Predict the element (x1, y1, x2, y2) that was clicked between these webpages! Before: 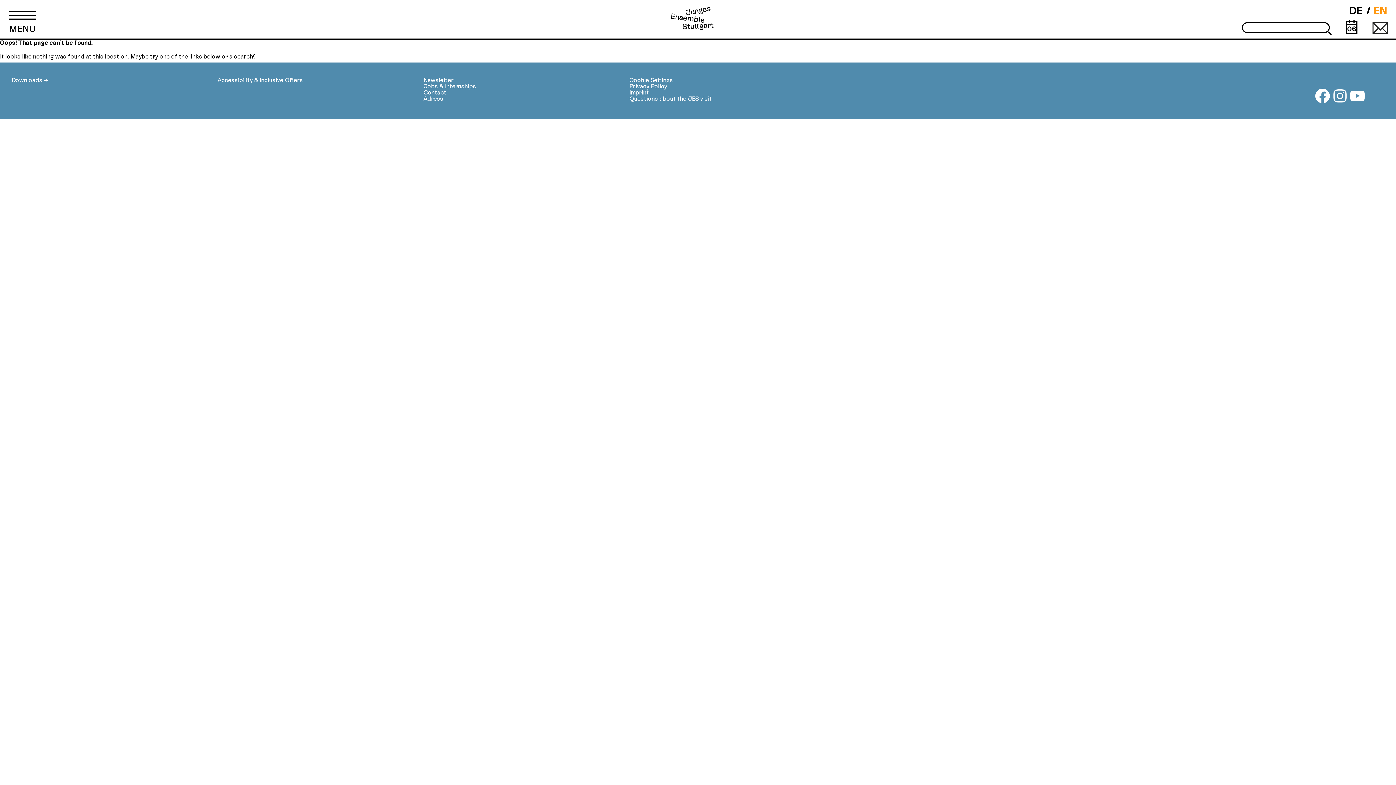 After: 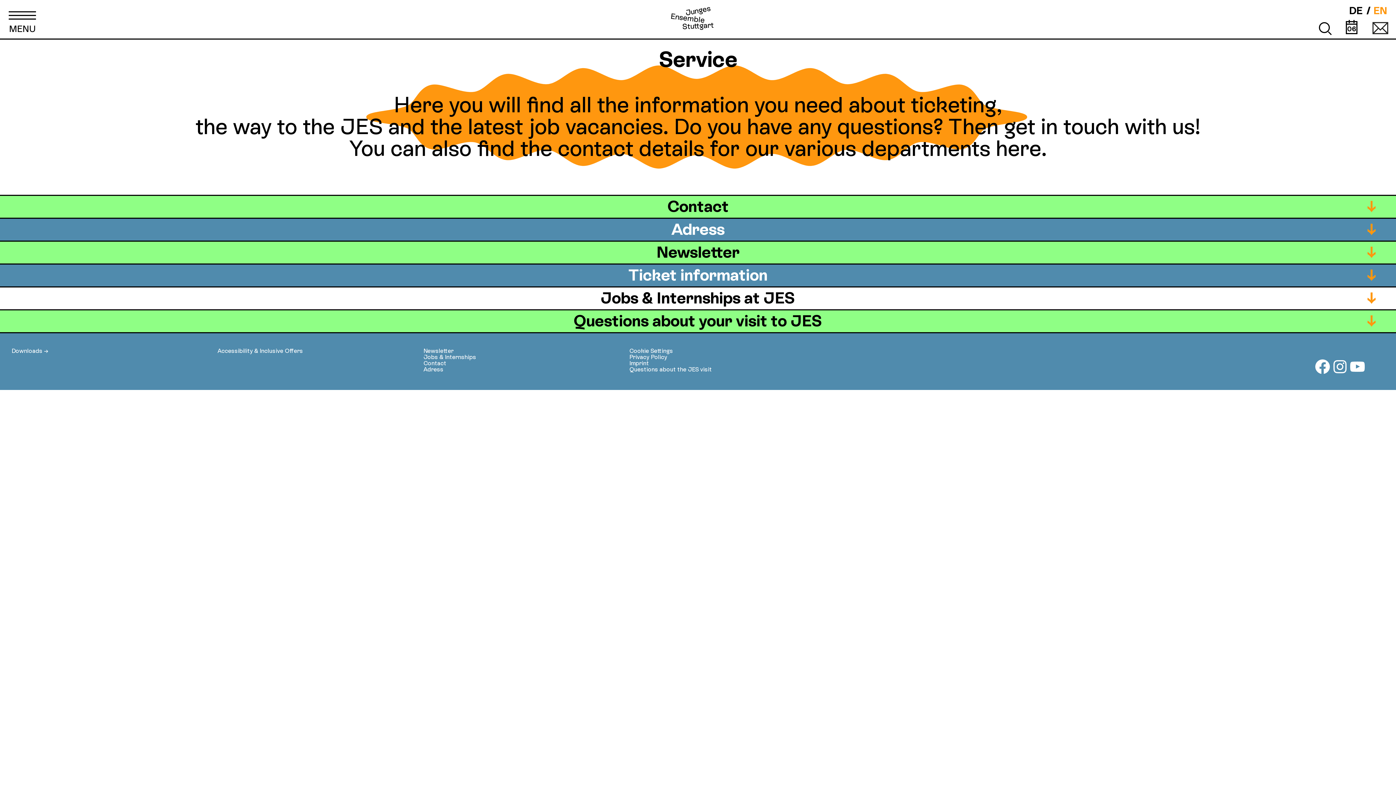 Action: label: Service bbox: (1372, 20, 1389, 34)